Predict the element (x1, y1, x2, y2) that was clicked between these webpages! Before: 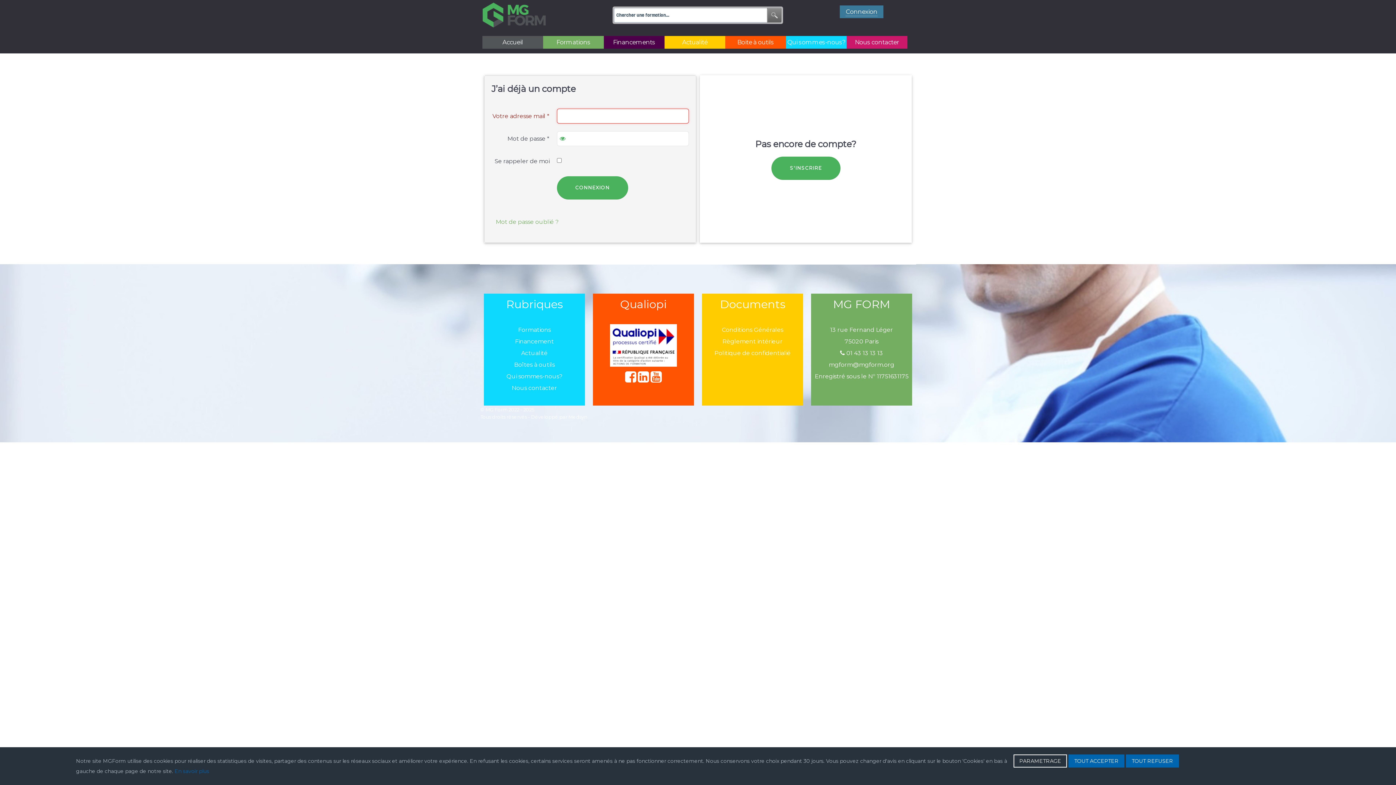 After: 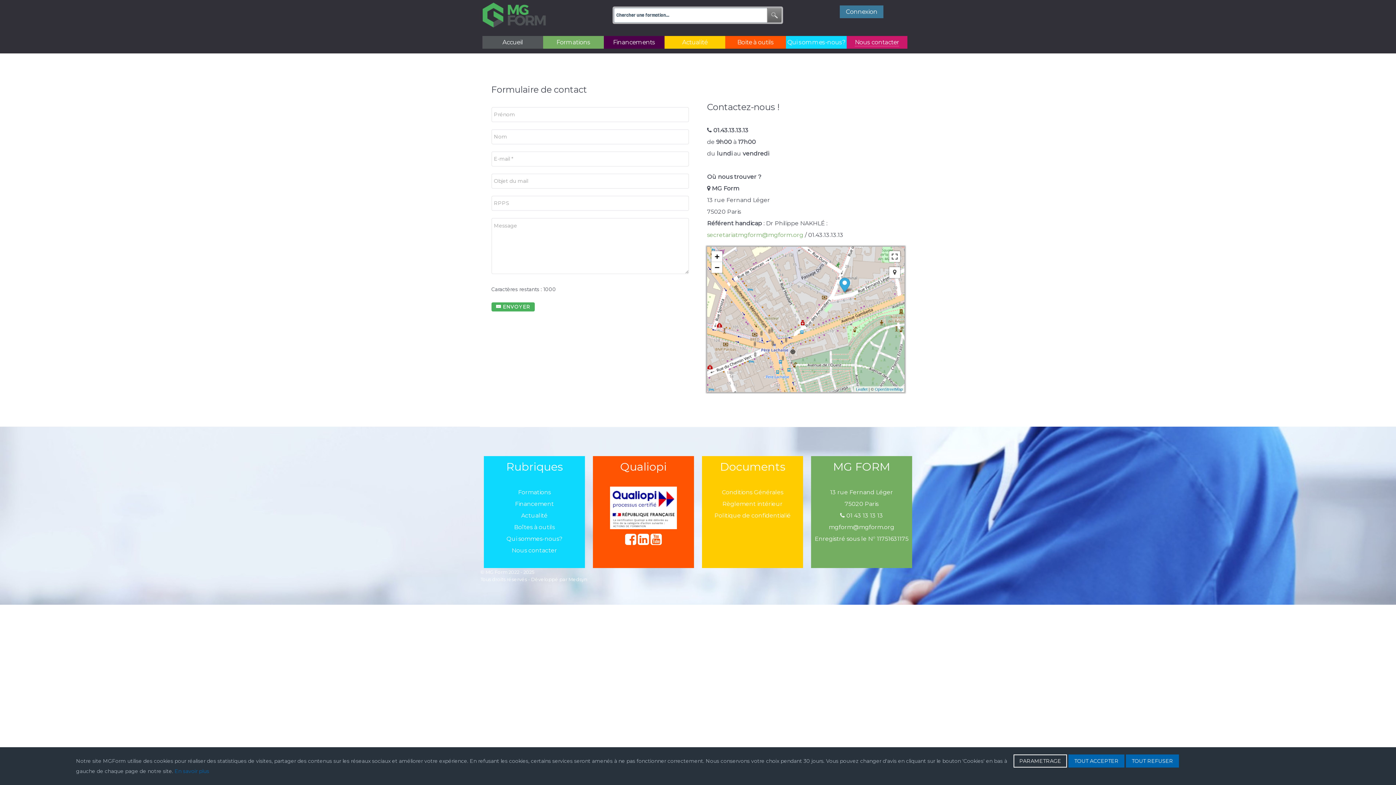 Action: label: Nous contacter bbox: (511, 384, 557, 391)